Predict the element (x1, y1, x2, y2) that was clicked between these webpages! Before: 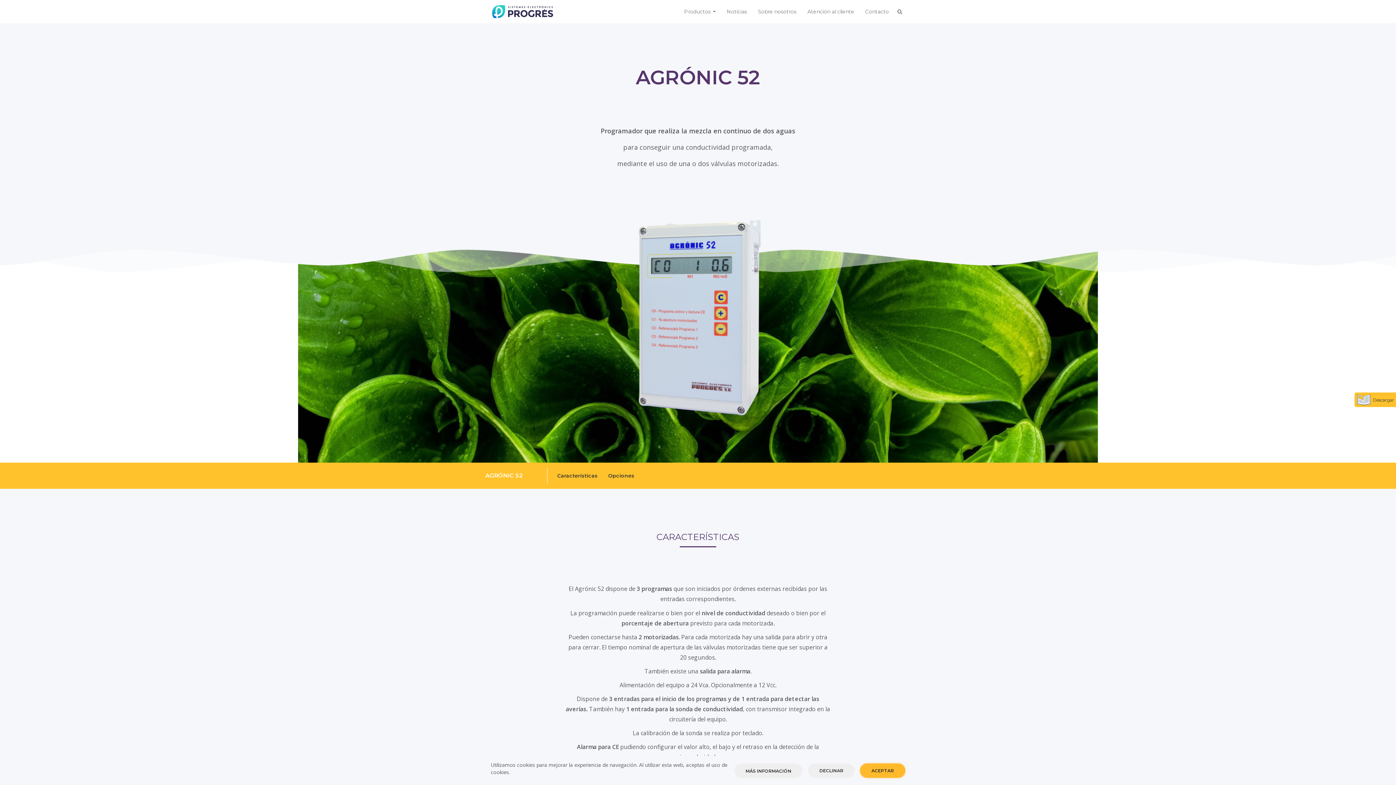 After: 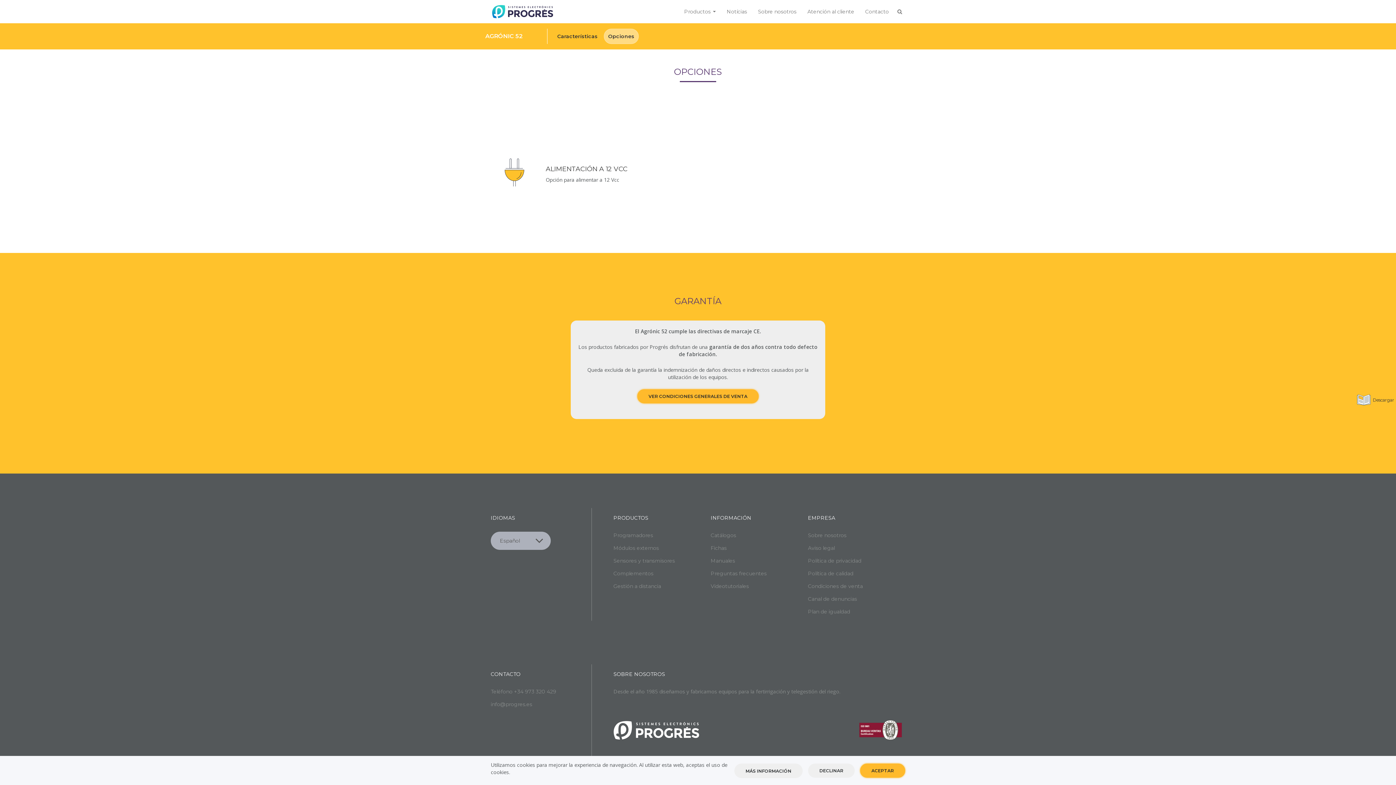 Action: label: Opciones bbox: (604, 468, 638, 483)